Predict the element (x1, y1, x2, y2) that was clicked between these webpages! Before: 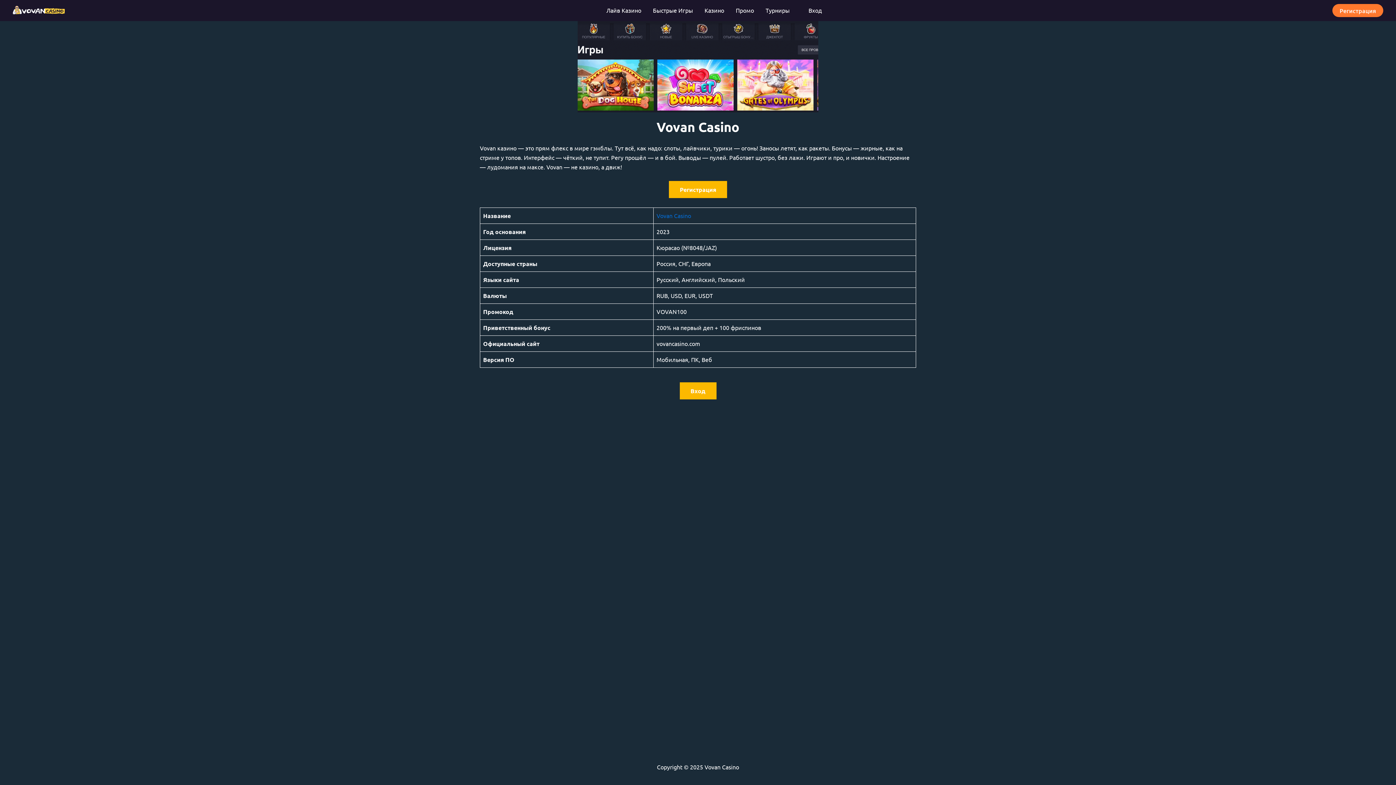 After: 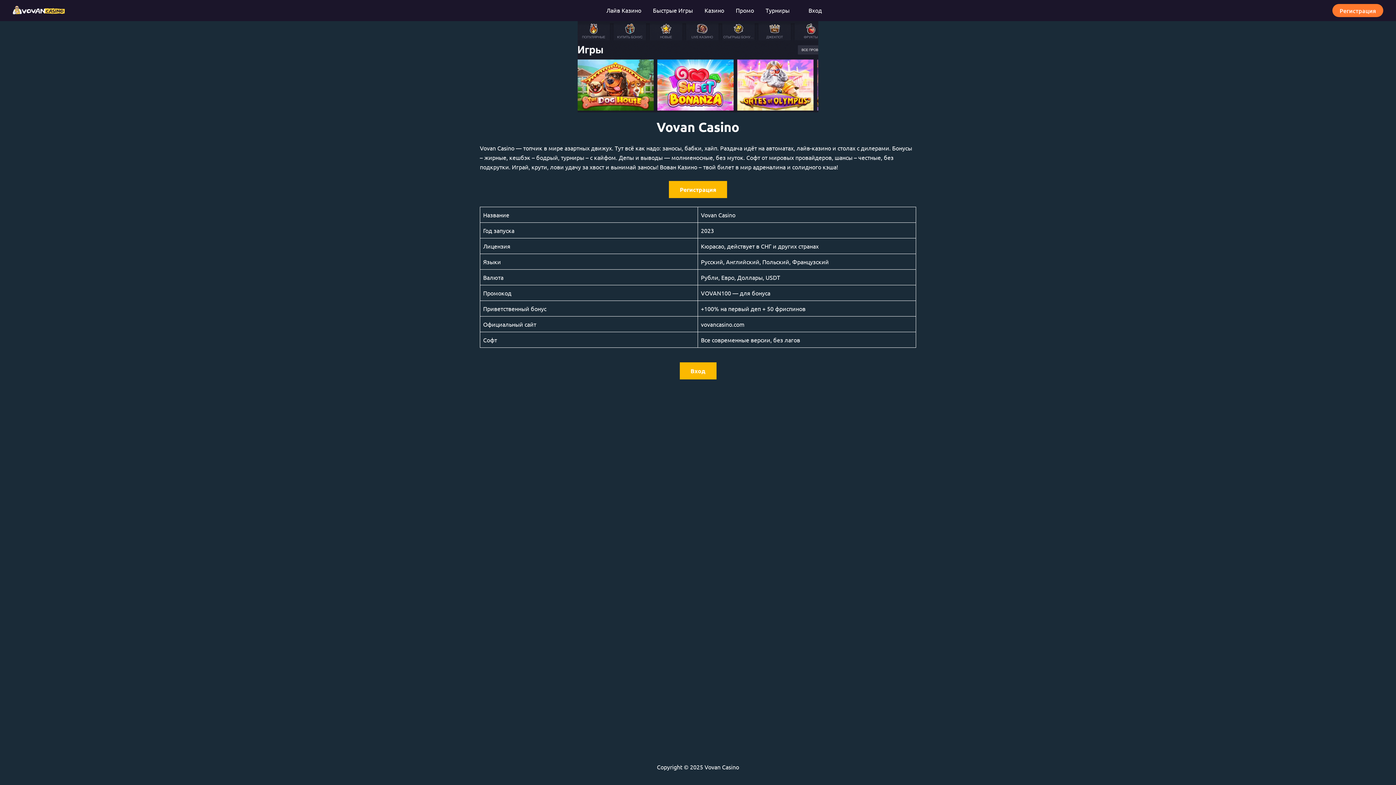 Action: bbox: (656, 211, 691, 219) label: Vovan Casino